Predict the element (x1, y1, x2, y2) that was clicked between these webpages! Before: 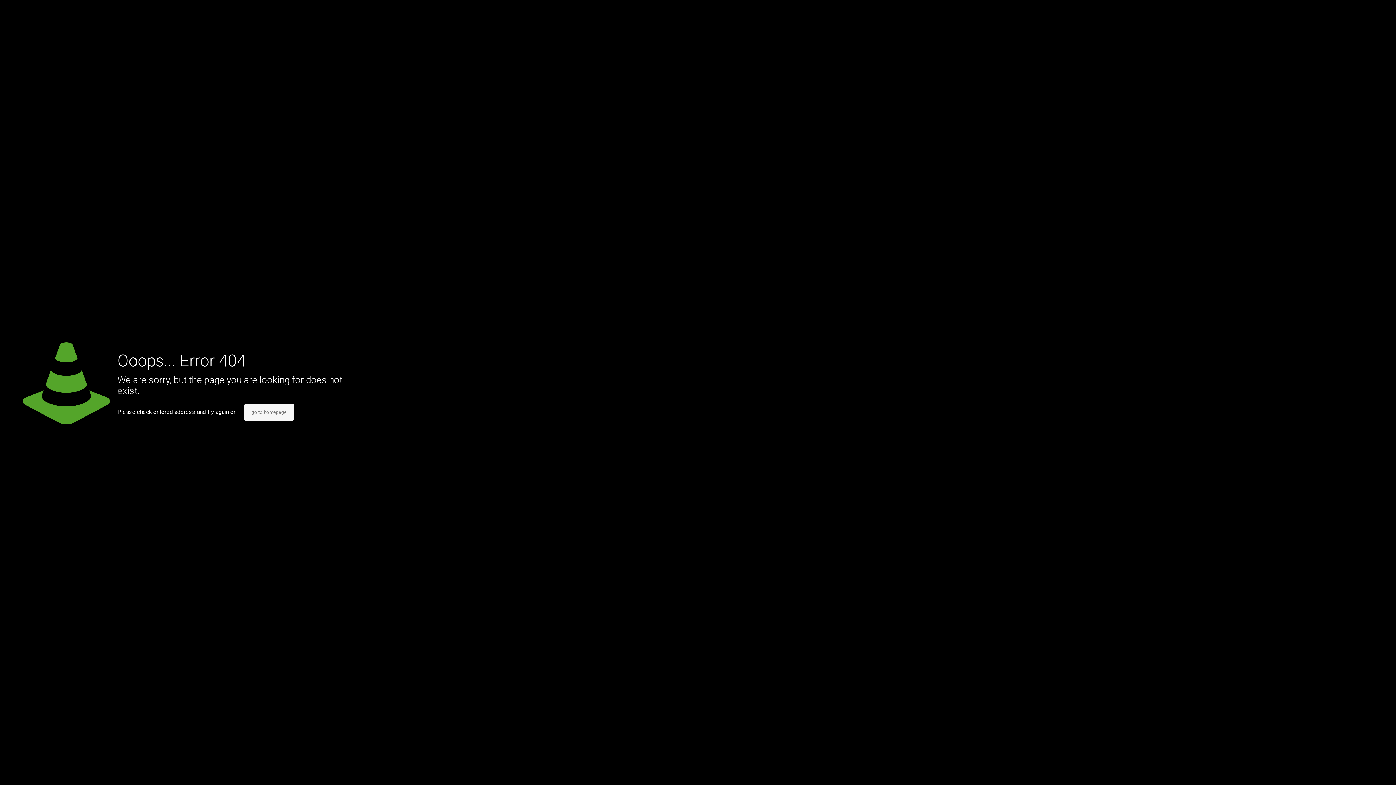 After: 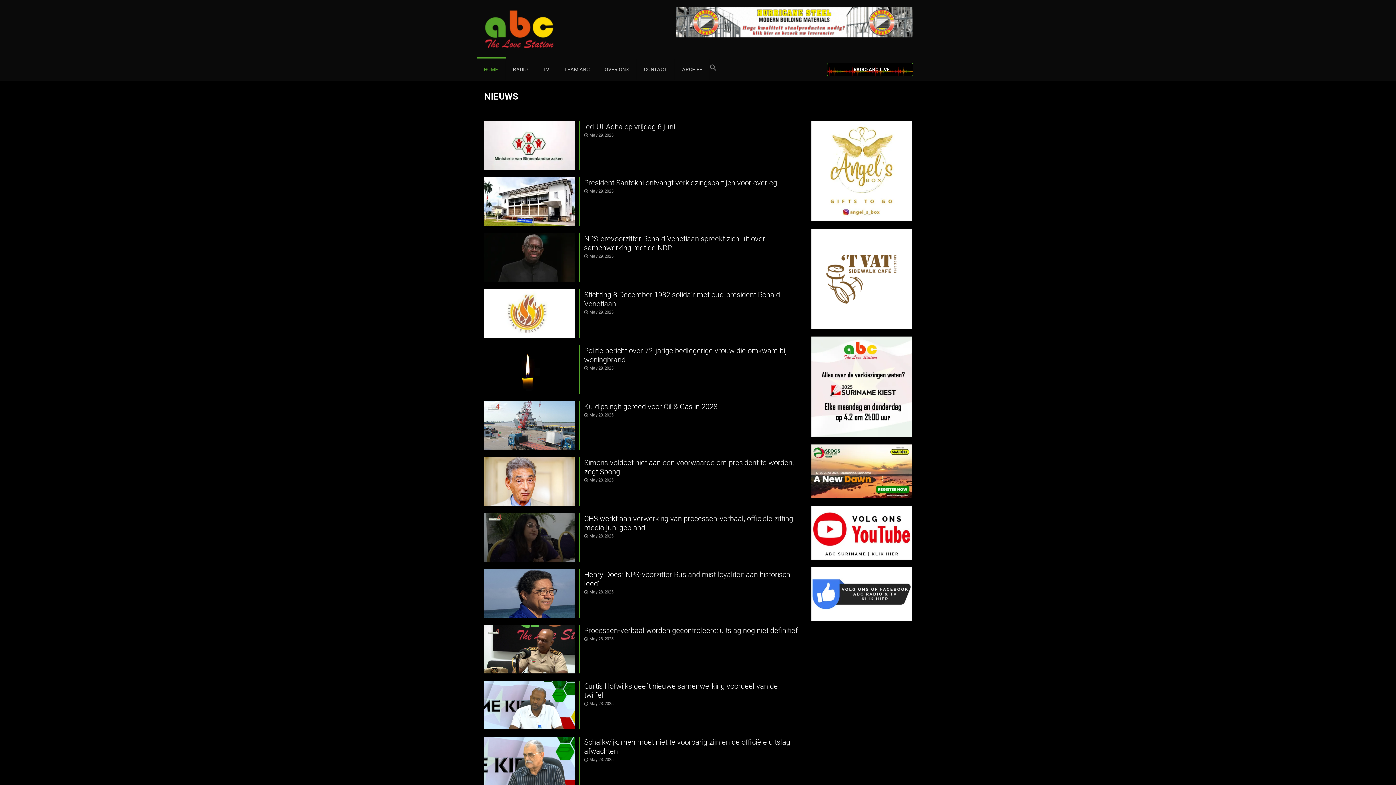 Action: label: go to homepage bbox: (244, 404, 294, 421)